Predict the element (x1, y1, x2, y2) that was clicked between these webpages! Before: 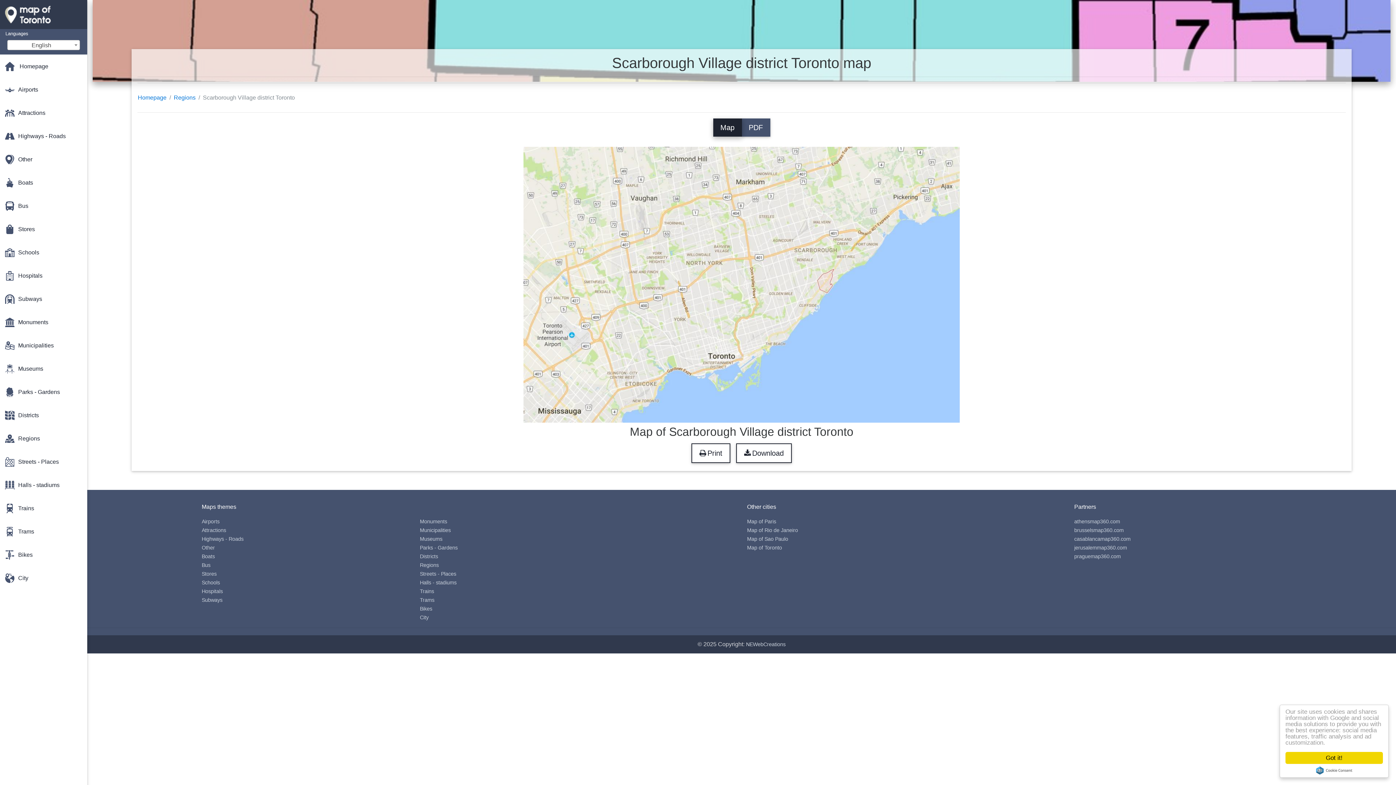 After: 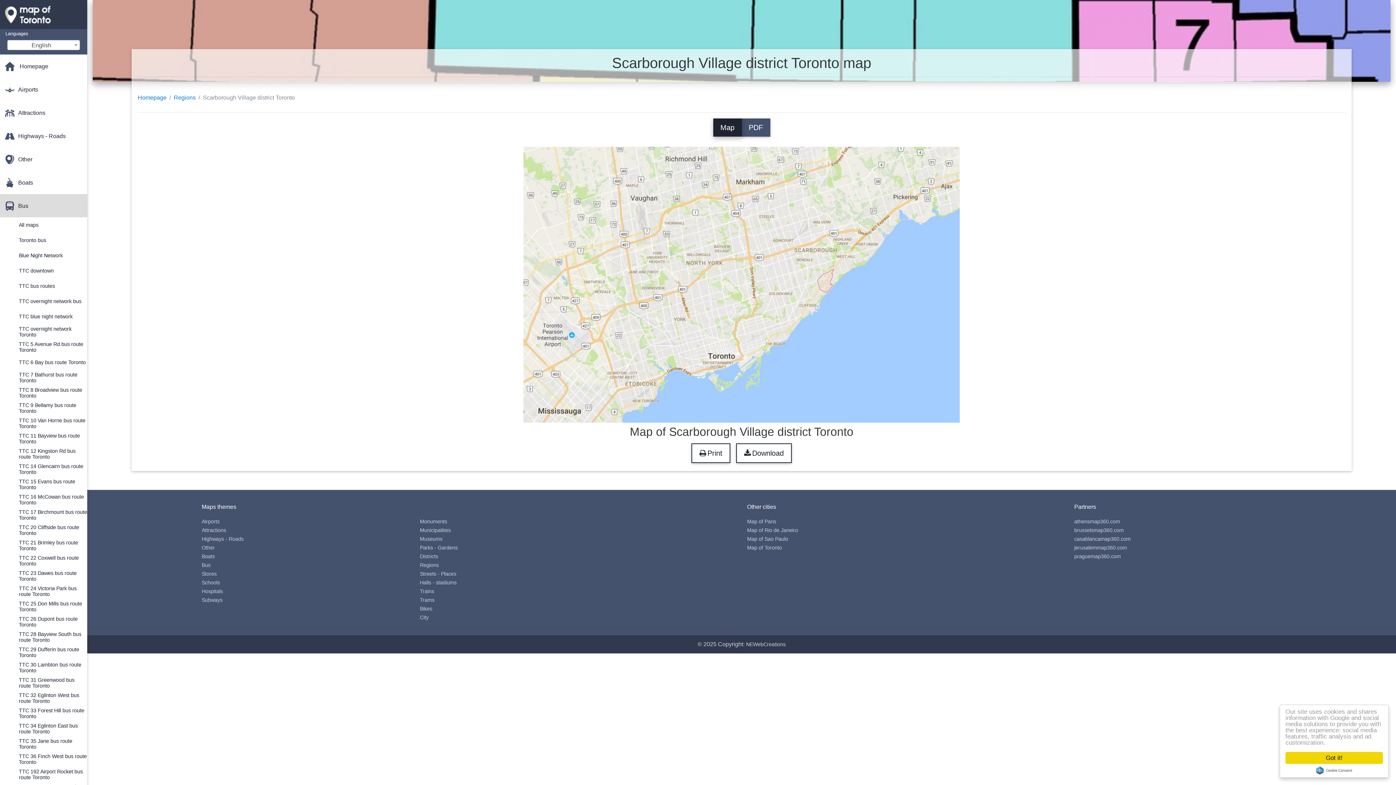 Action: bbox: (0, 194, 87, 217) label: Bus